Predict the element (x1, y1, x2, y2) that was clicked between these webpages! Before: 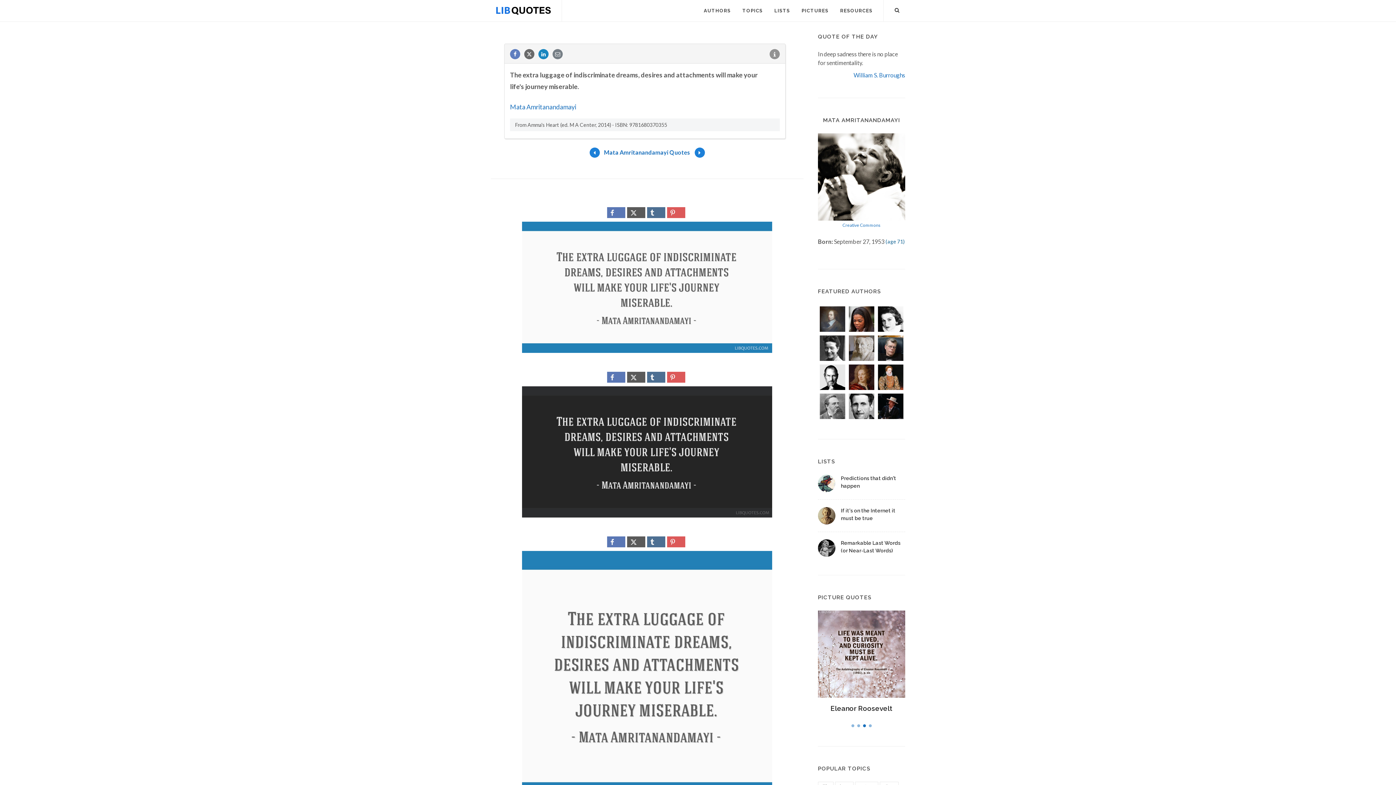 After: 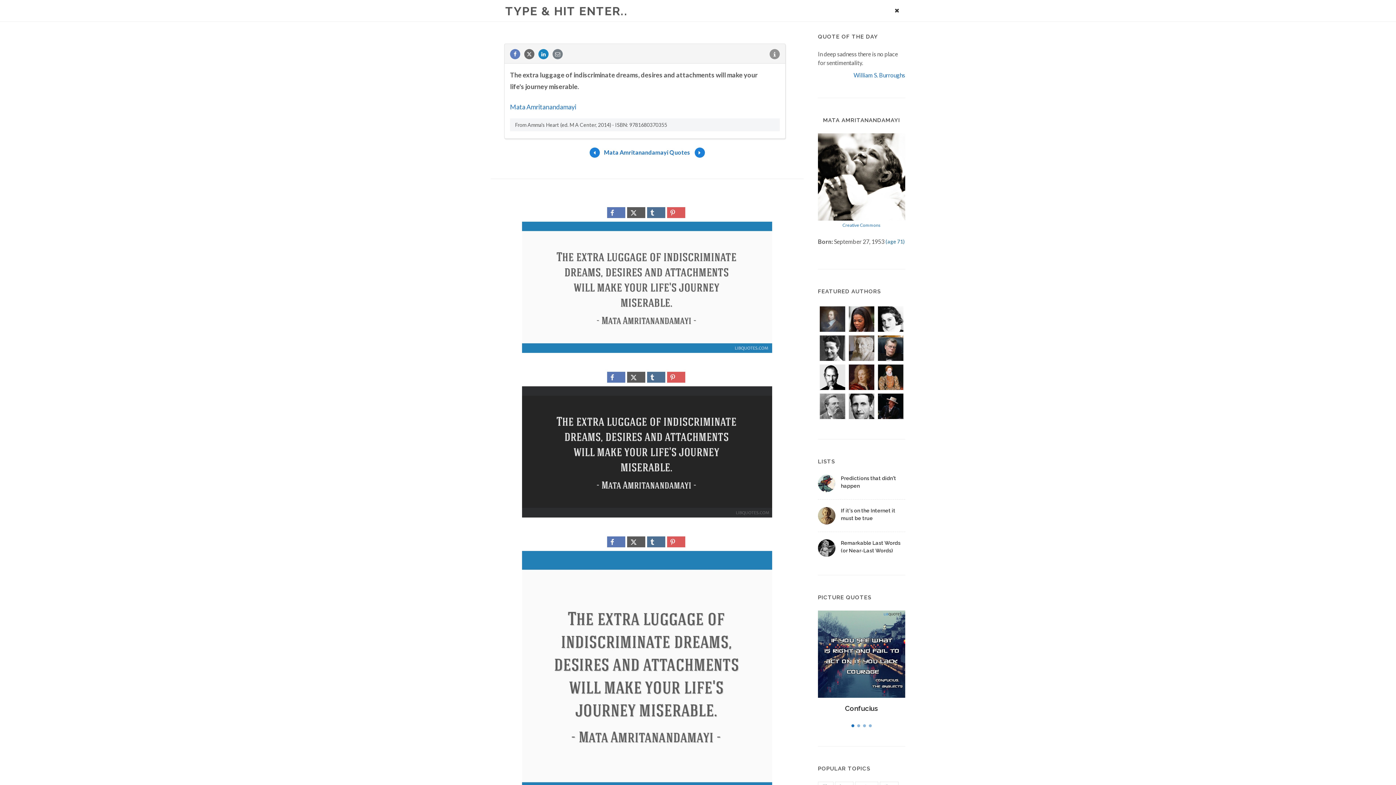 Action: bbox: (894, 6, 900, 11)